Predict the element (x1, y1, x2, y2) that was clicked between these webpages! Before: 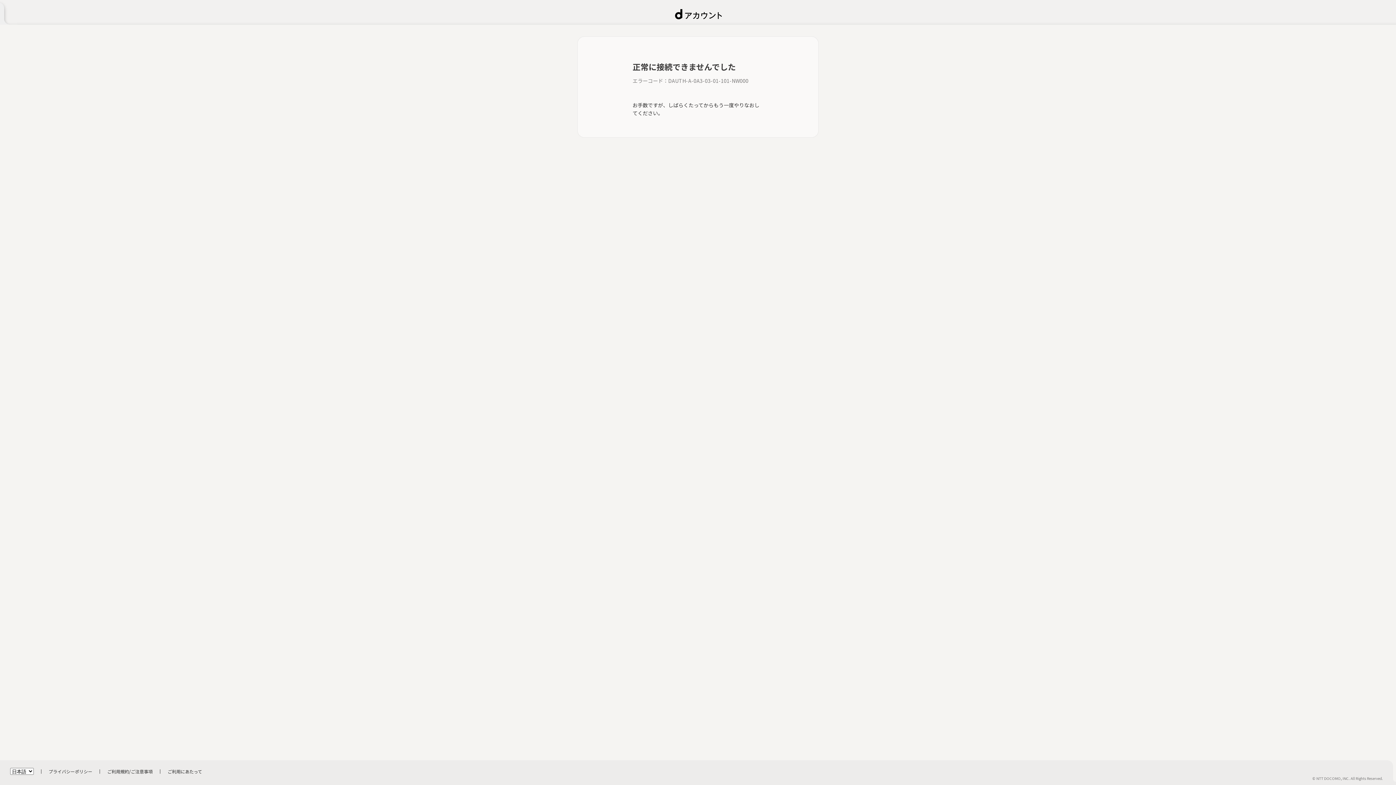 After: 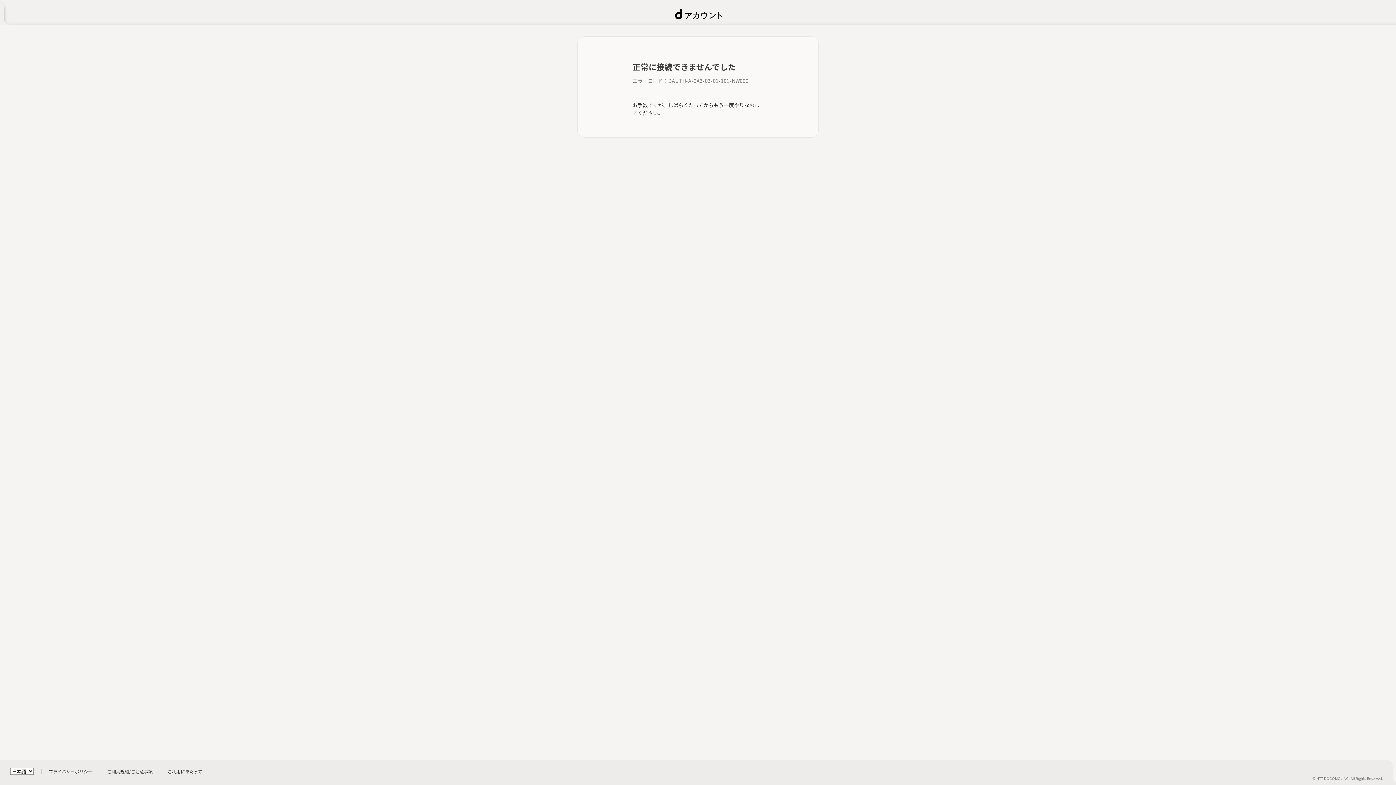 Action: bbox: (167, 768, 202, 774) label: ご利用にあたって